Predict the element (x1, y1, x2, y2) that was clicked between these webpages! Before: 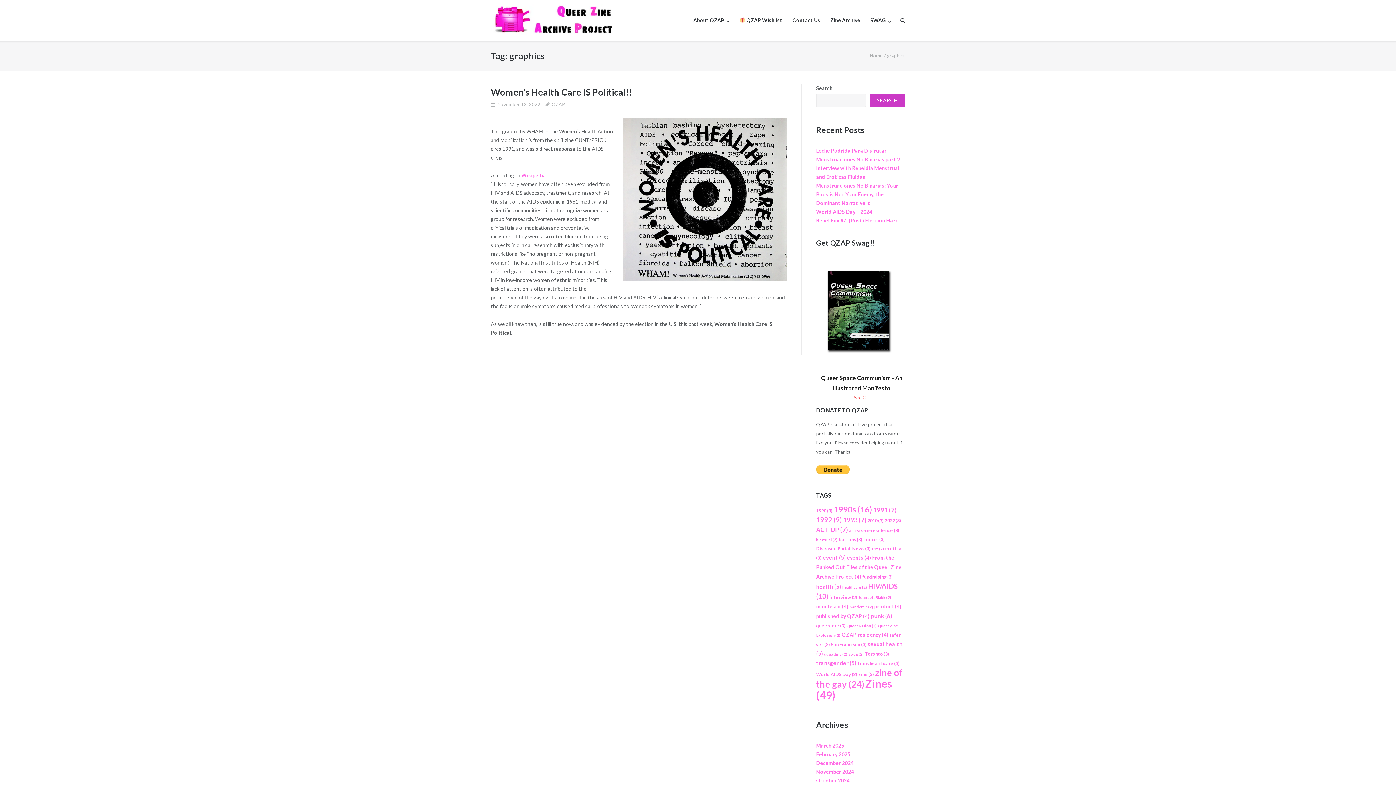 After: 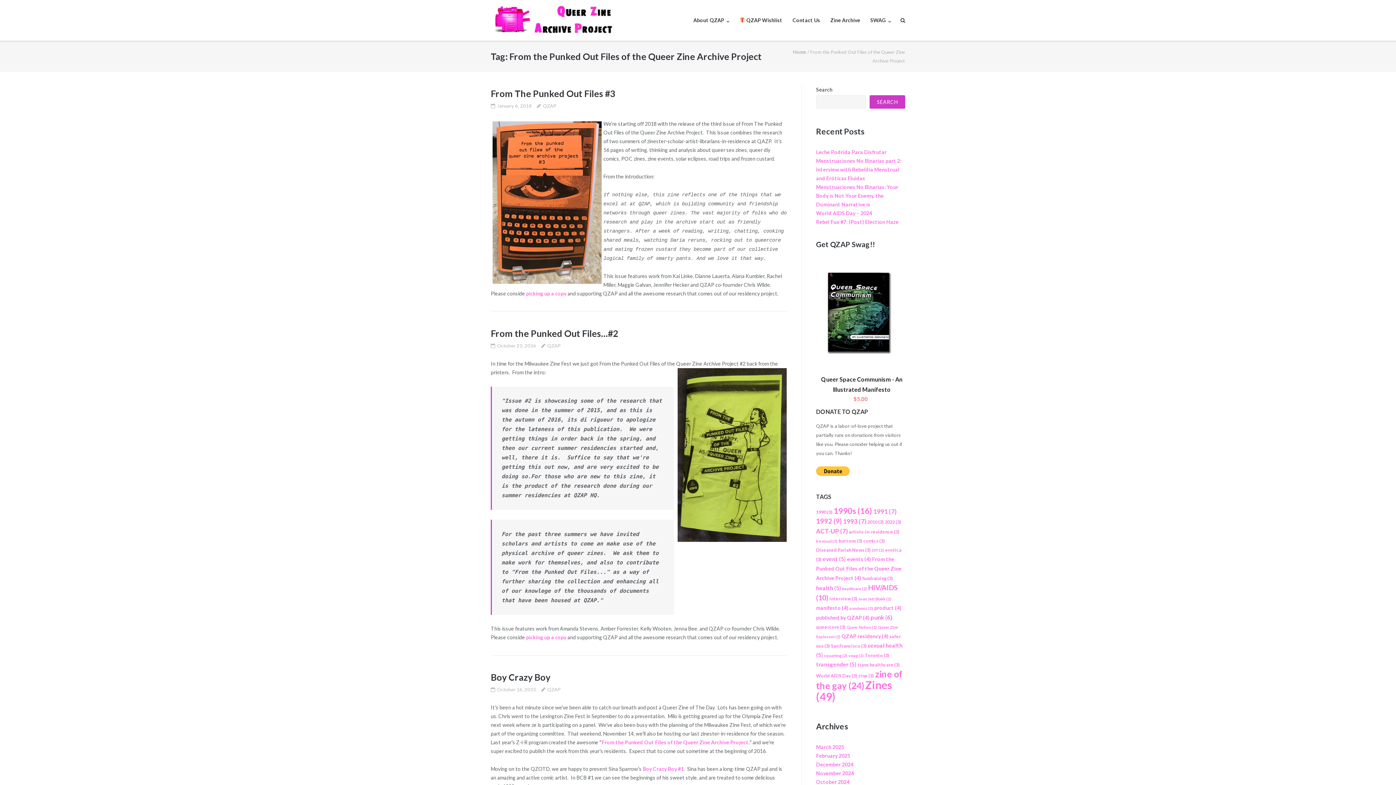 Action: bbox: (816, 555, 901, 580) label: From the Punked Out Files of the Queer Zine Archive Project (4 items)